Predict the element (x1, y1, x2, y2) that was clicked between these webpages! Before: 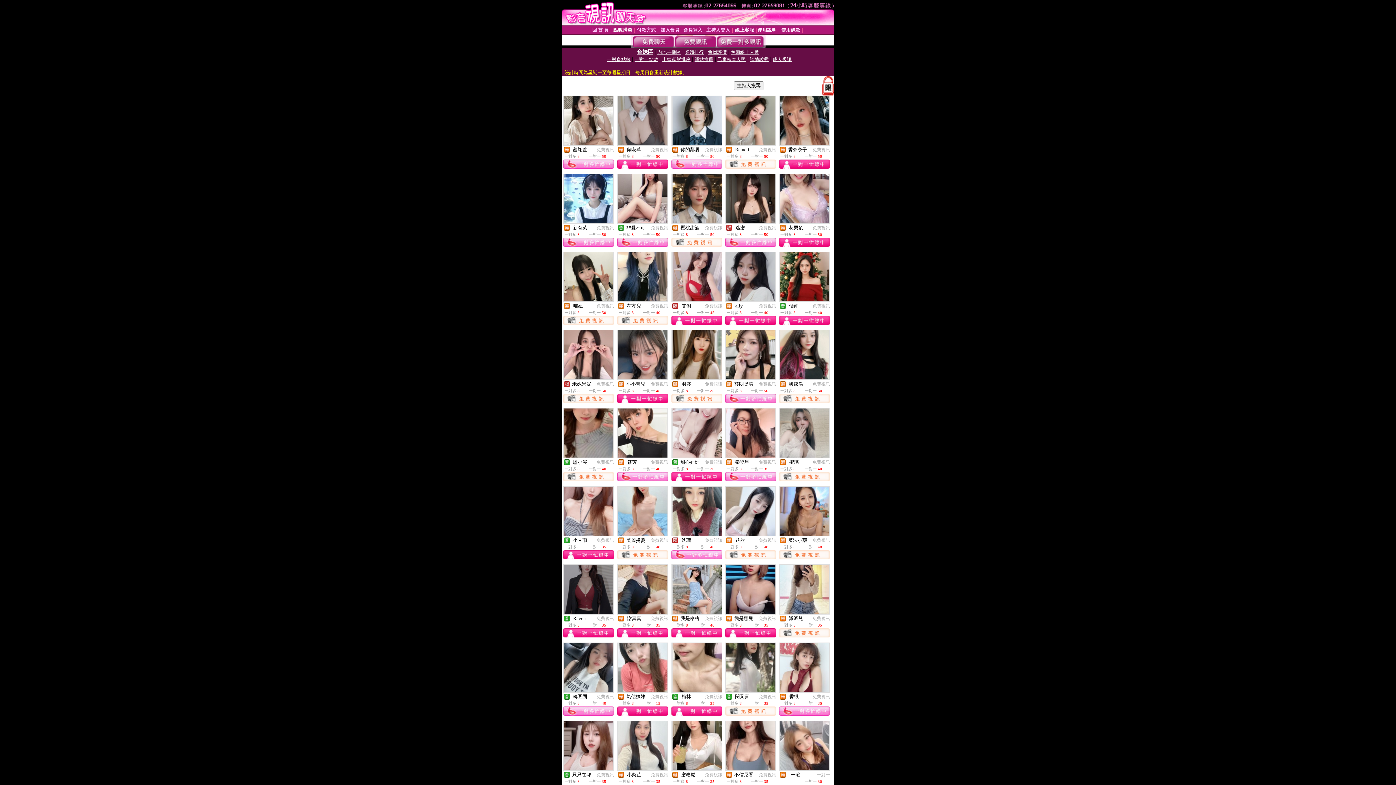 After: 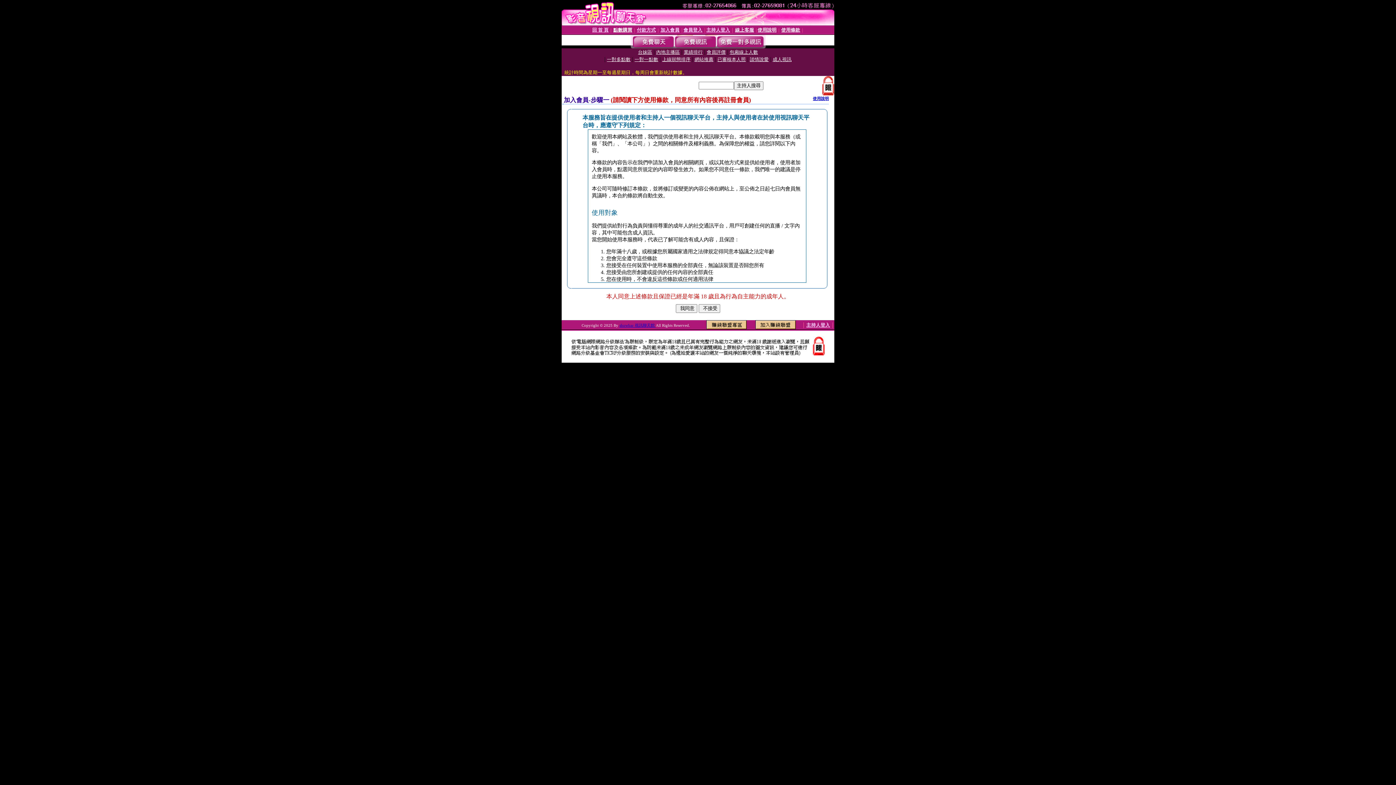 Action: label: 加入會員 bbox: (660, 27, 679, 32)